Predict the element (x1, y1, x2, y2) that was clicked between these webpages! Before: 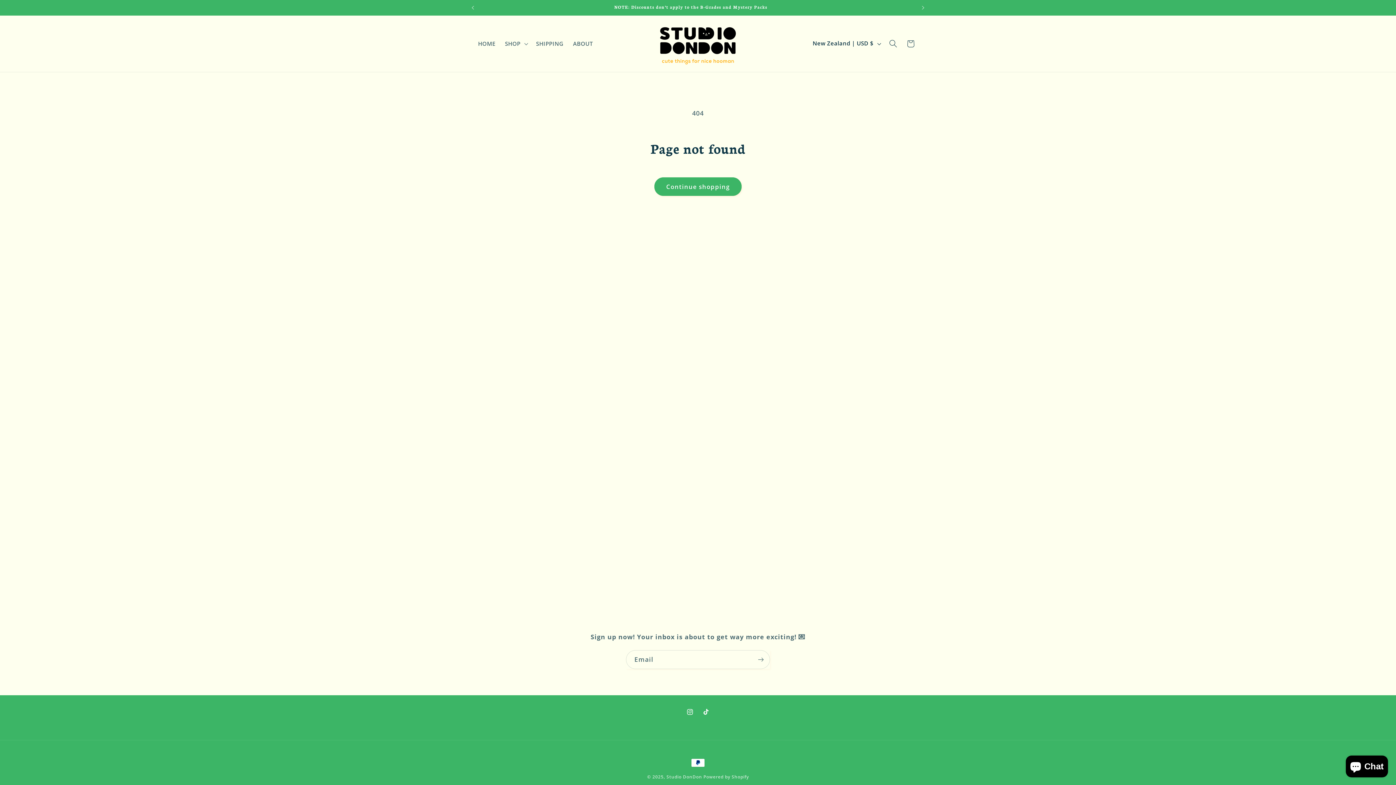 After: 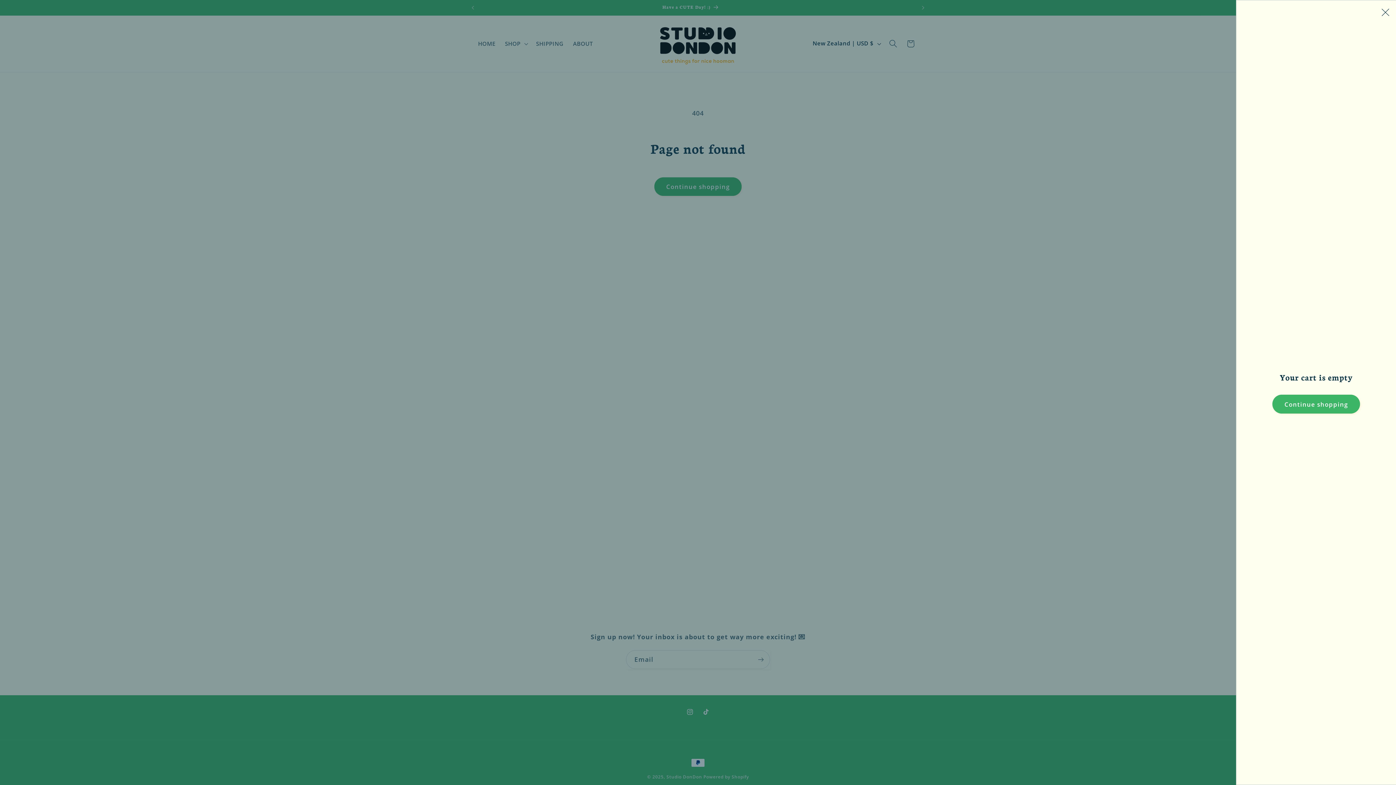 Action: label: Cart bbox: (902, 34, 919, 52)